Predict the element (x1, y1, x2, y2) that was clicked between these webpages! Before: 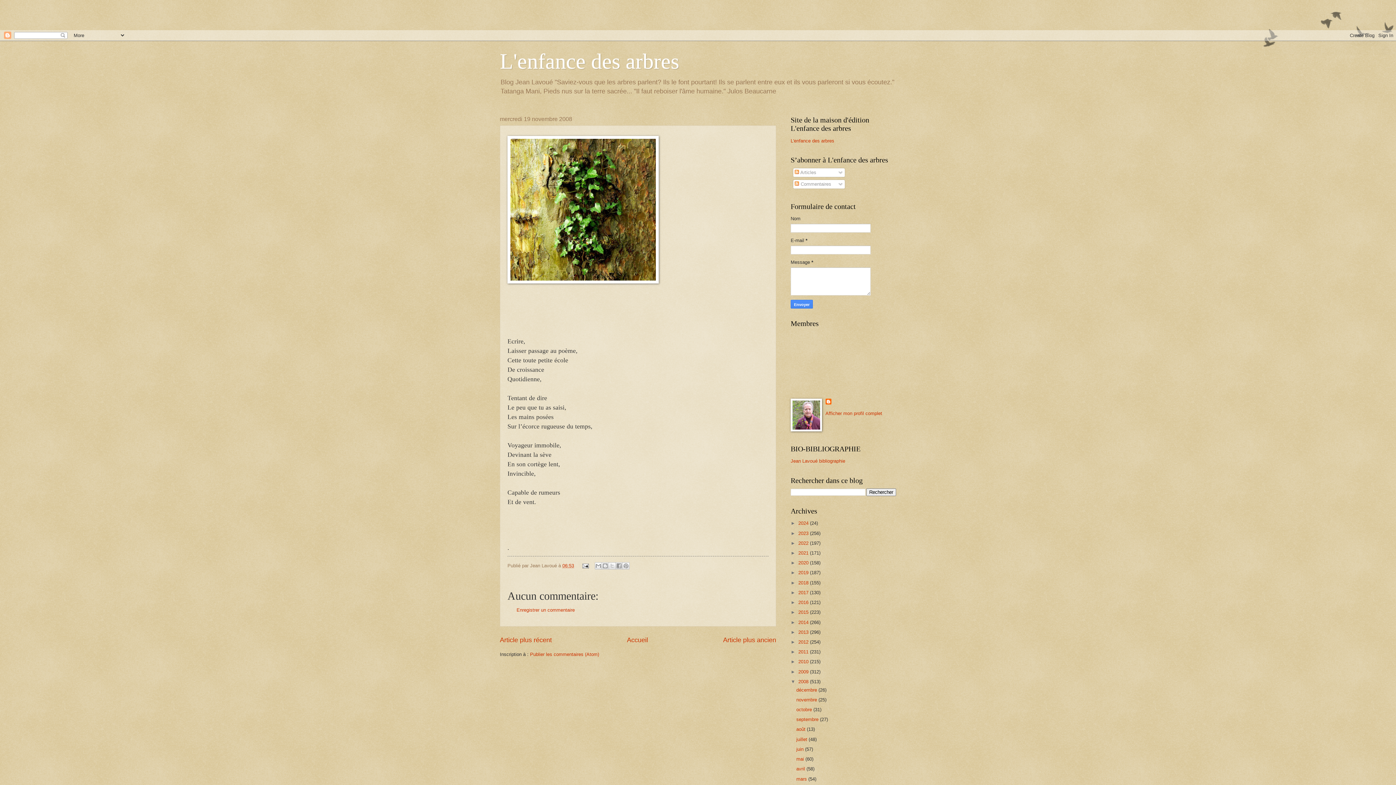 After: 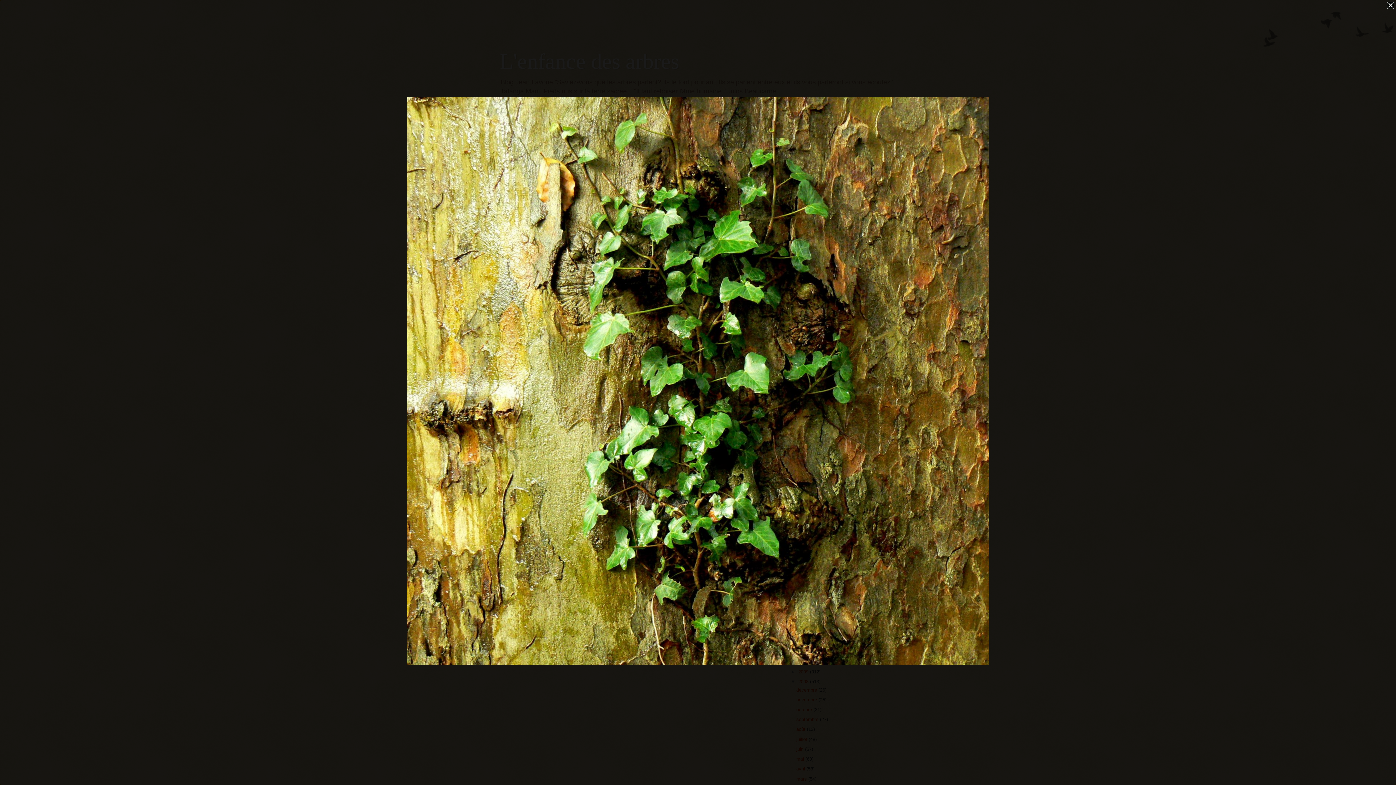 Action: bbox: (507, 279, 658, 284)